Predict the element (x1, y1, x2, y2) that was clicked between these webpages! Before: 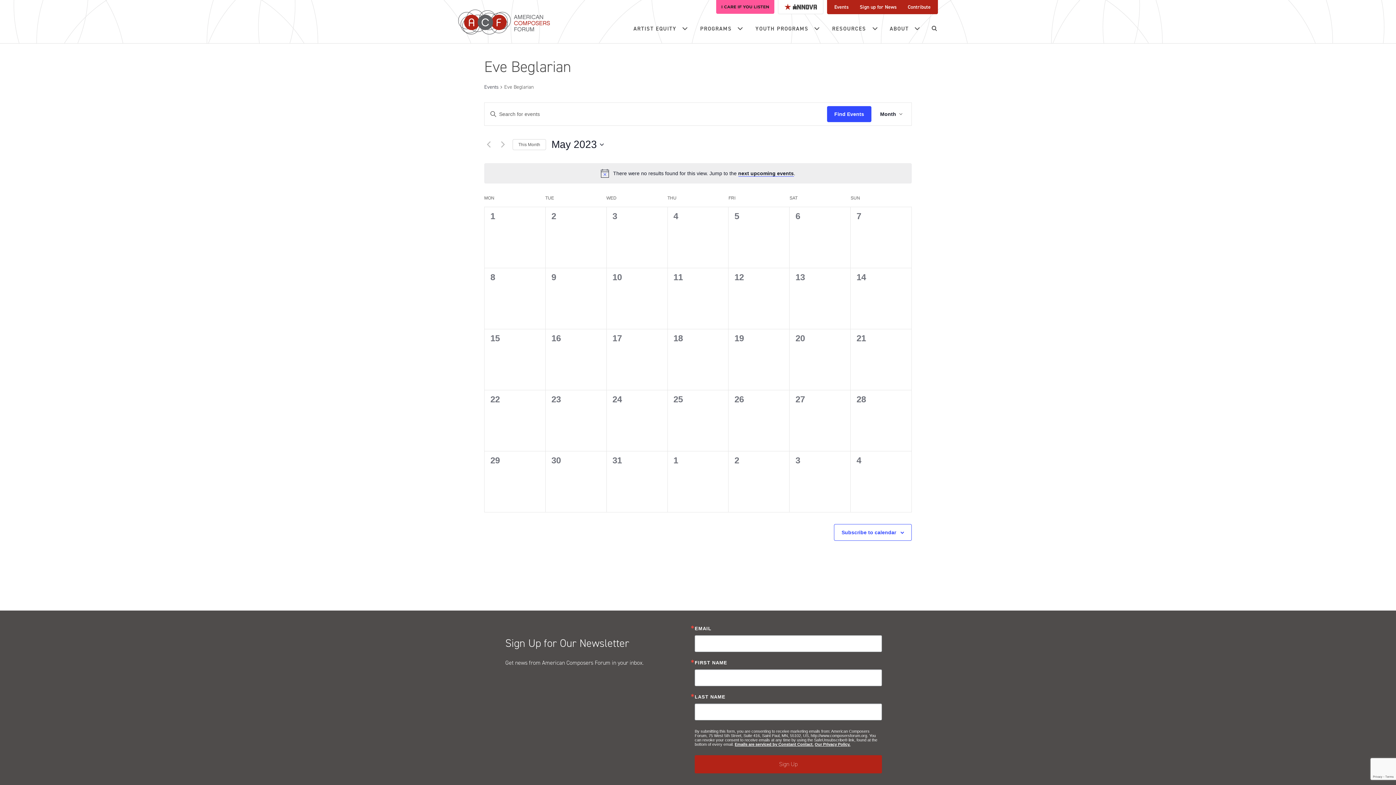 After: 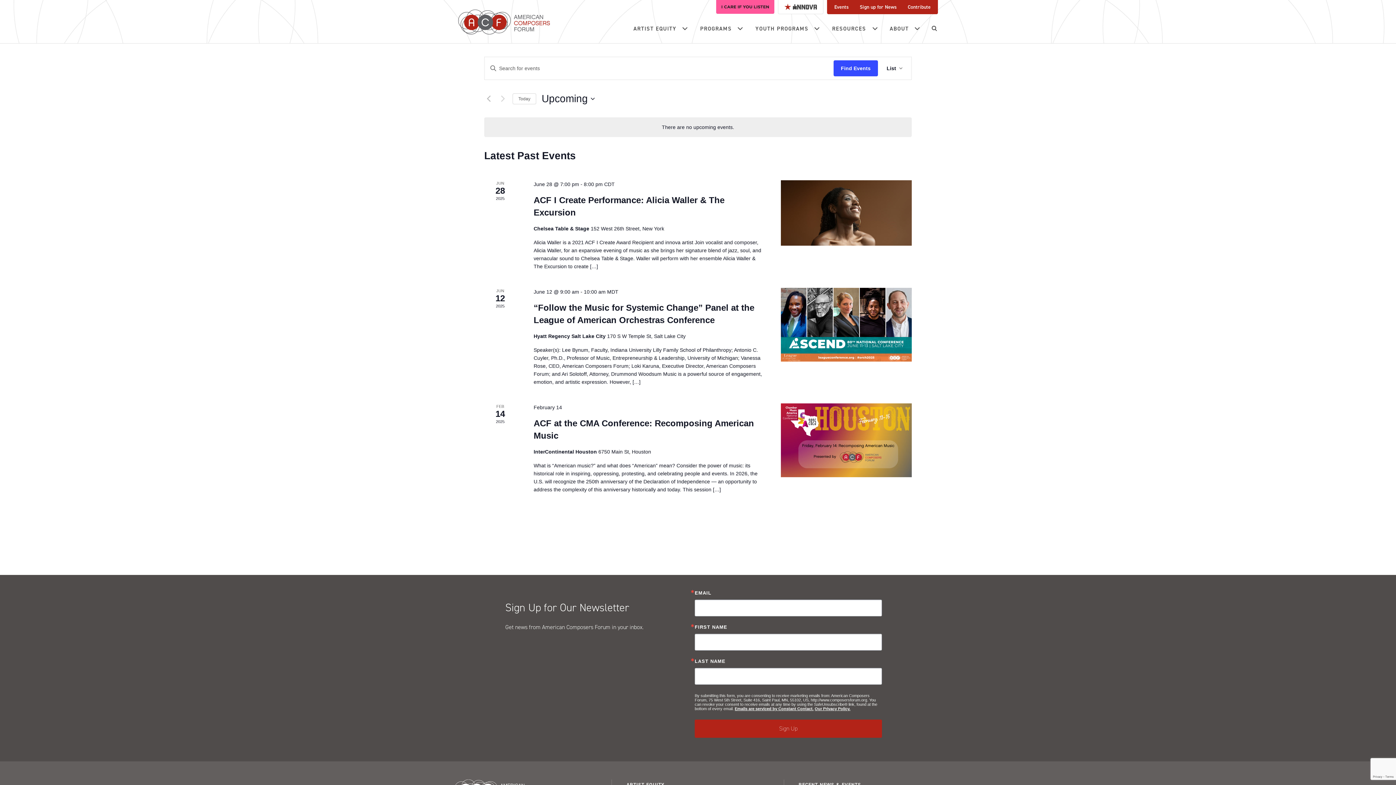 Action: bbox: (829, 0, 854, 14) label: Events